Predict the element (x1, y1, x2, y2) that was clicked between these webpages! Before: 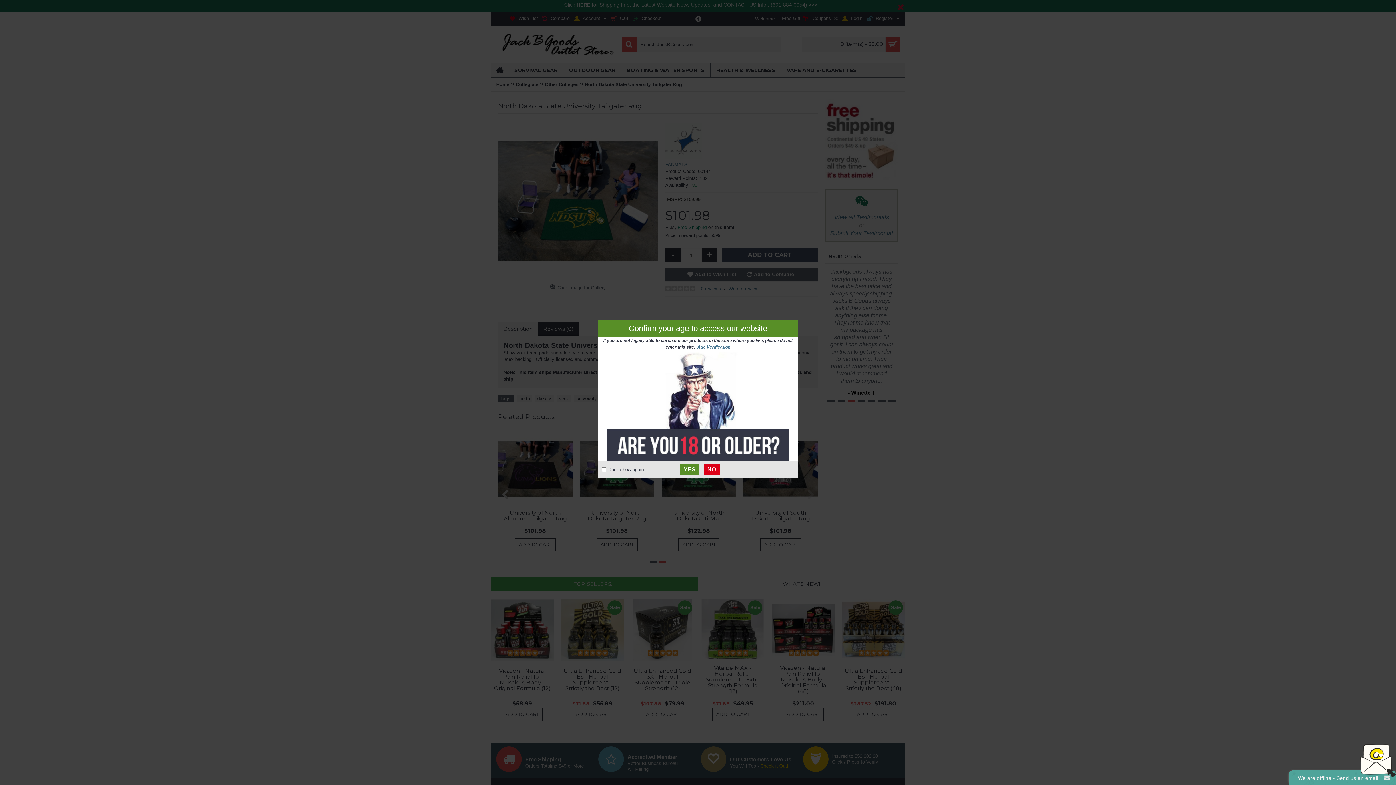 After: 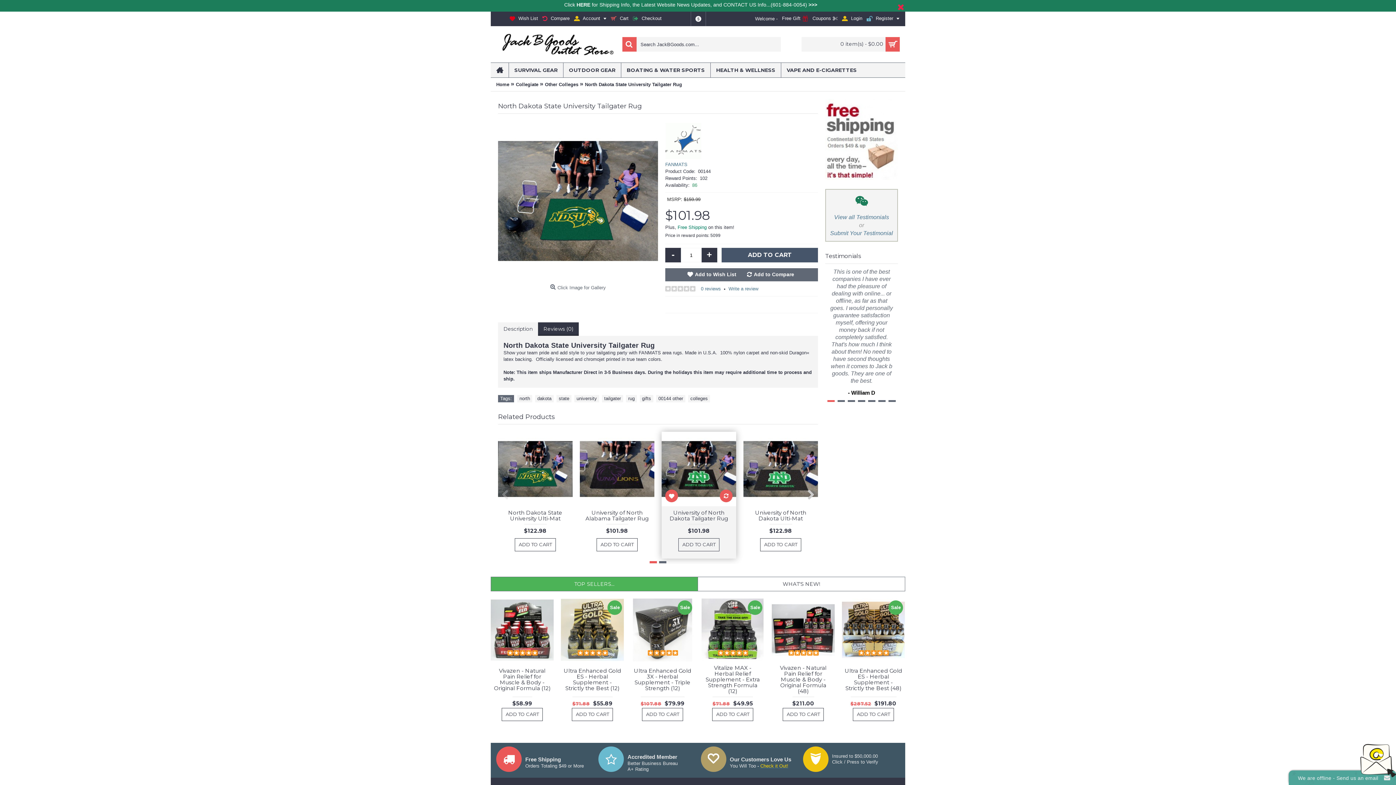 Action: bbox: (680, 464, 699, 475) label: YES